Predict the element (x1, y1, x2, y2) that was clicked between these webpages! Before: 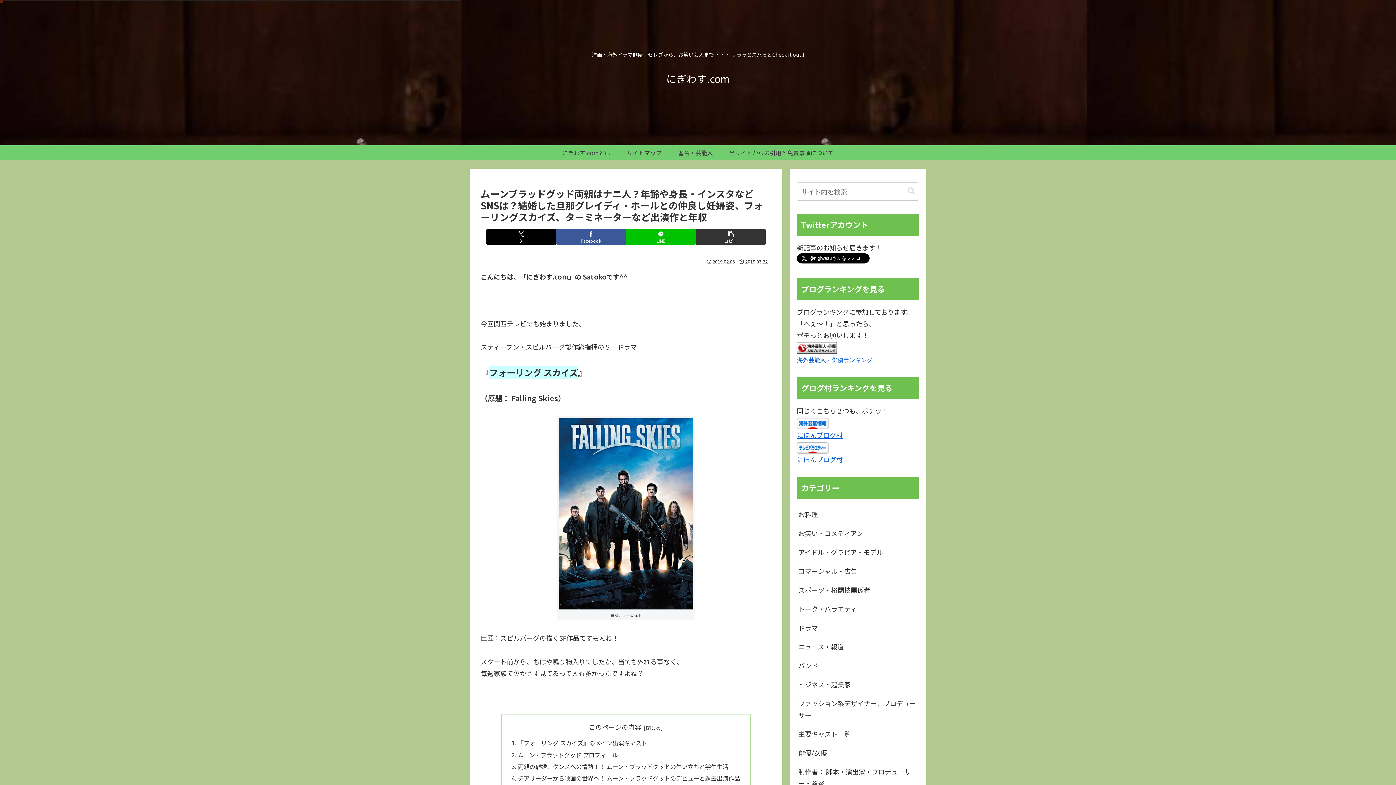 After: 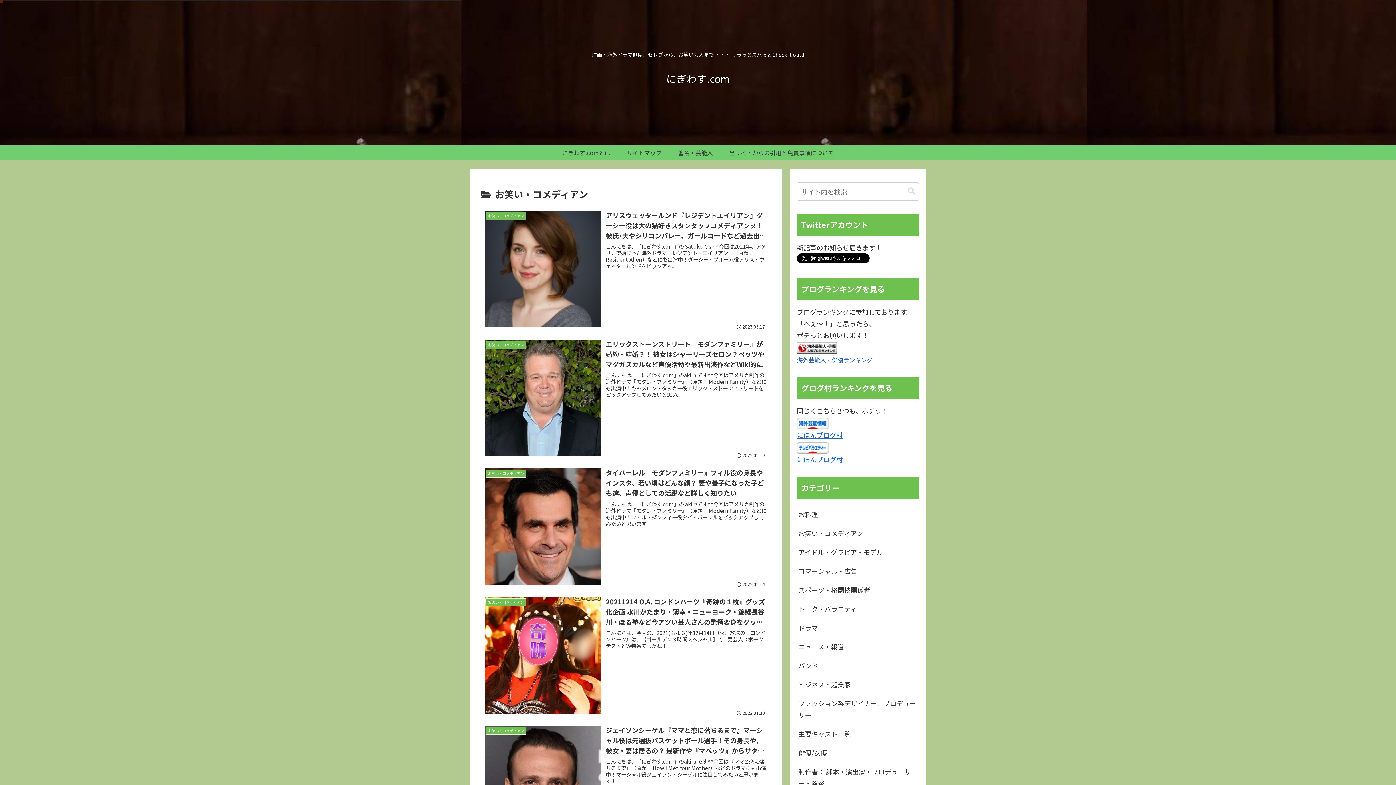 Action: label: お笑い・コメディアン bbox: (797, 524, 919, 542)